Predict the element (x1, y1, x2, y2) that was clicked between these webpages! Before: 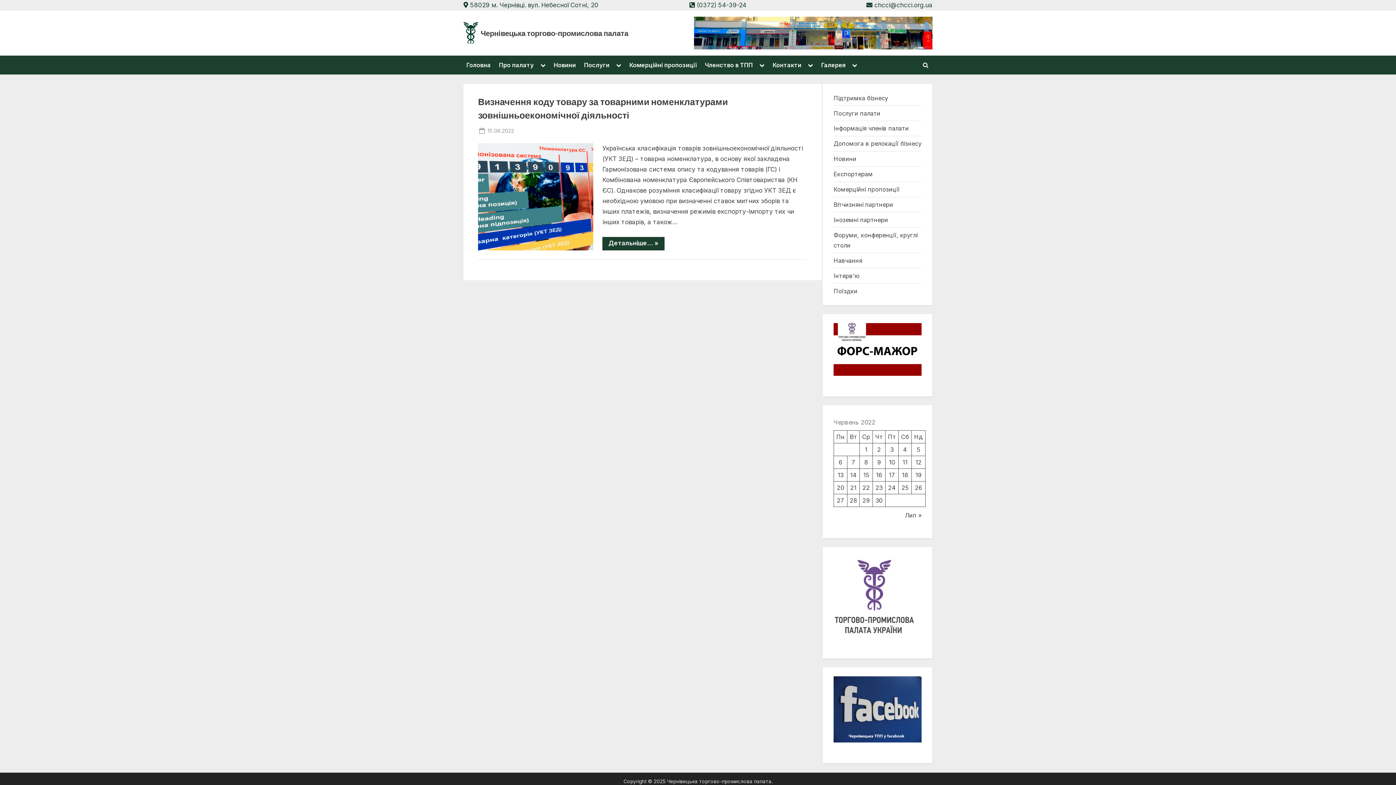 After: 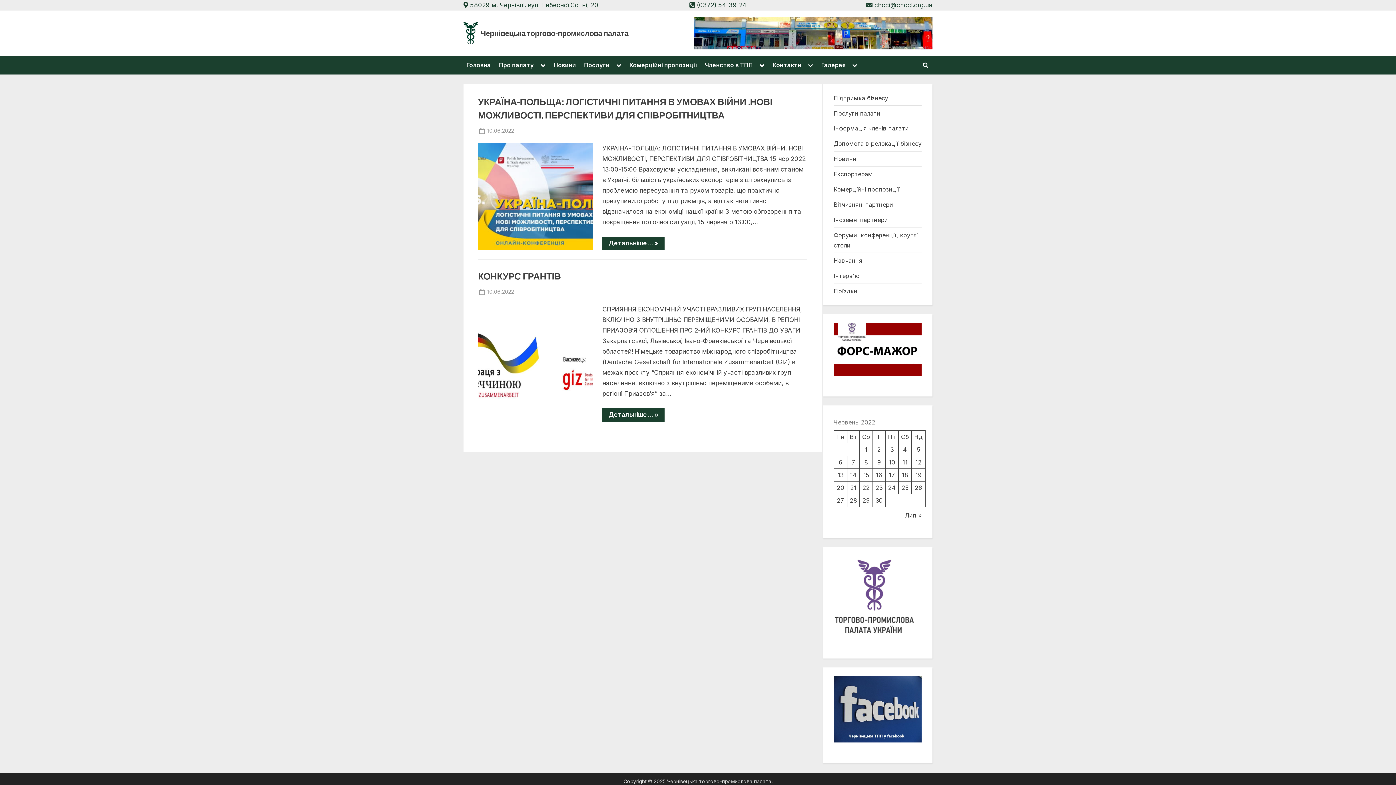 Action: bbox: (889, 459, 895, 466) label: Записи оприлюднені 10.06.2022